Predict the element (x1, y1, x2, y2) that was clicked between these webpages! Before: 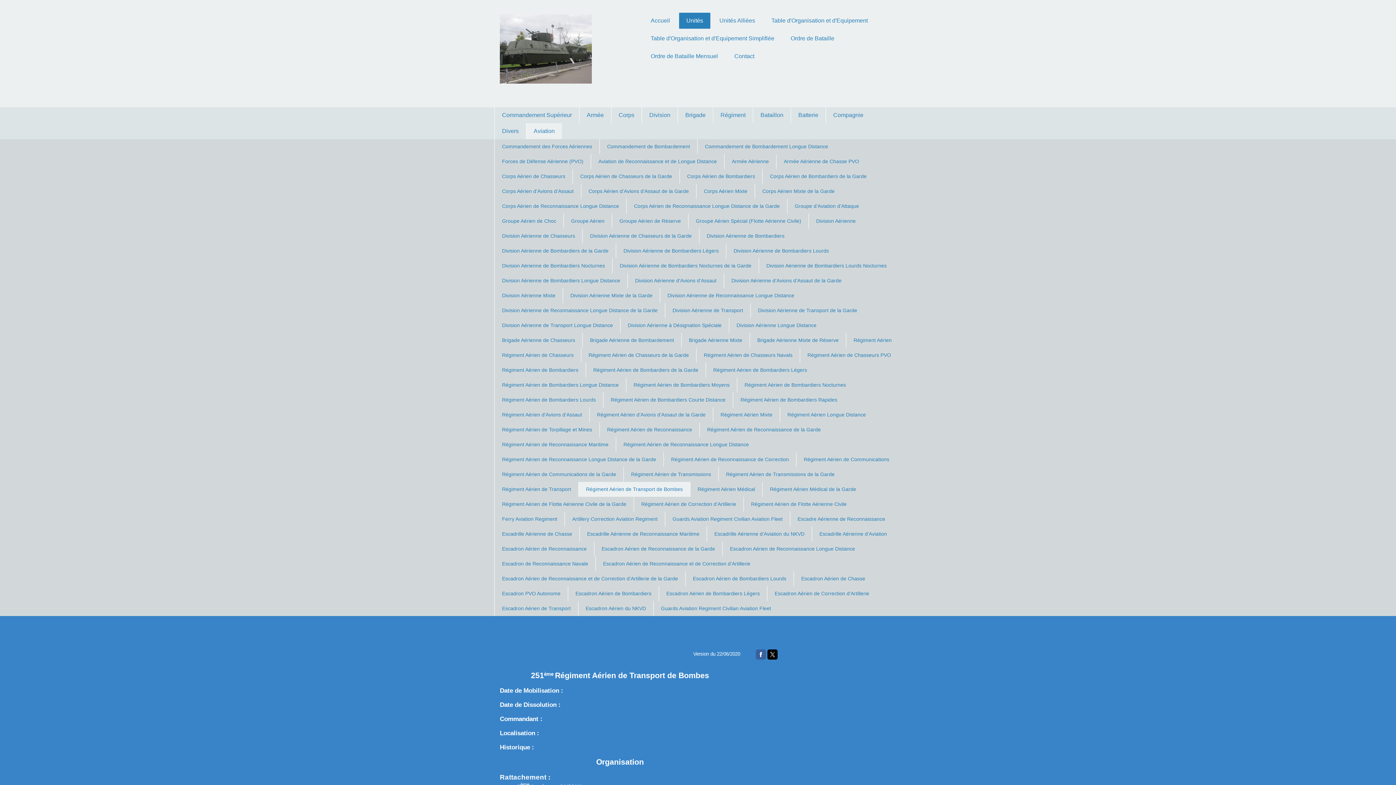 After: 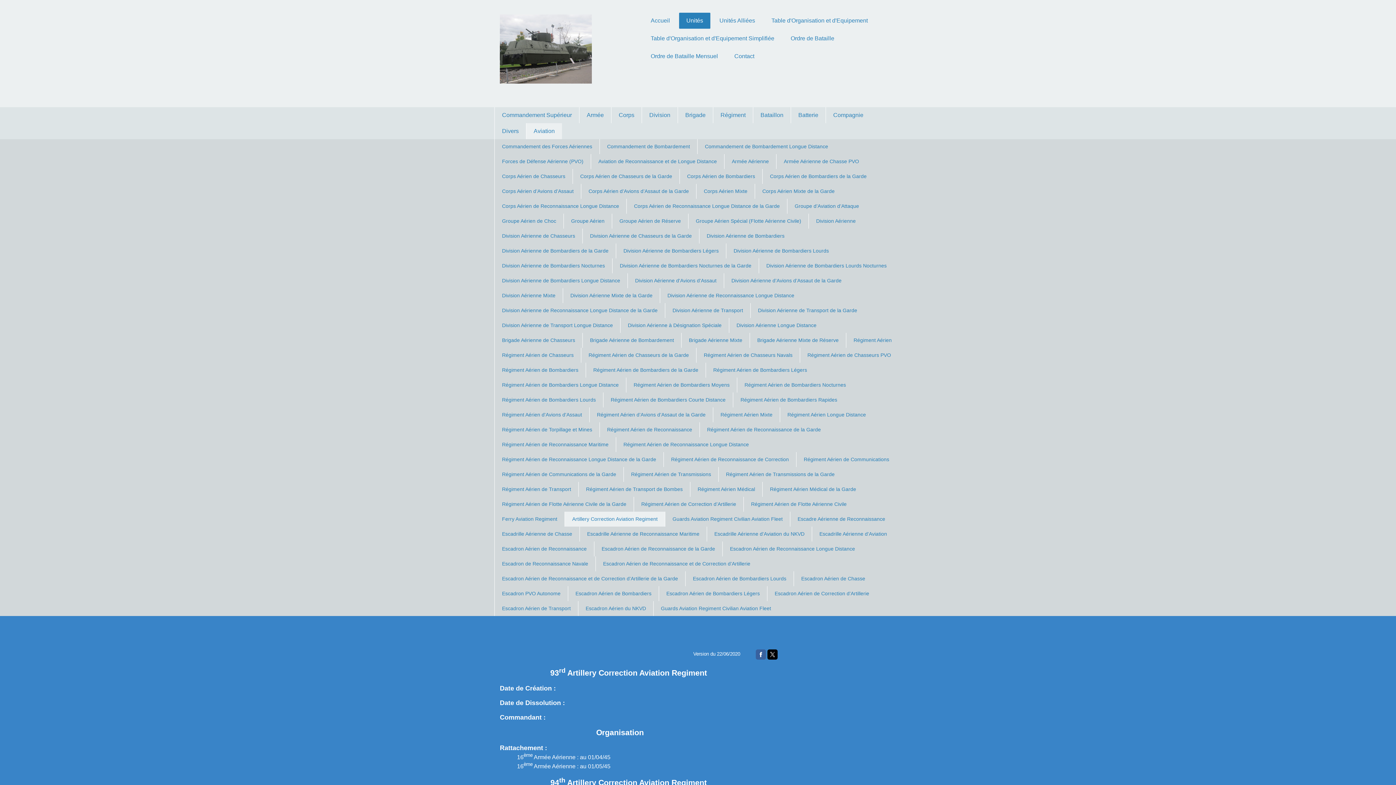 Action: bbox: (564, 512, 665, 526) label: Artillery Correction Aviation Regiment